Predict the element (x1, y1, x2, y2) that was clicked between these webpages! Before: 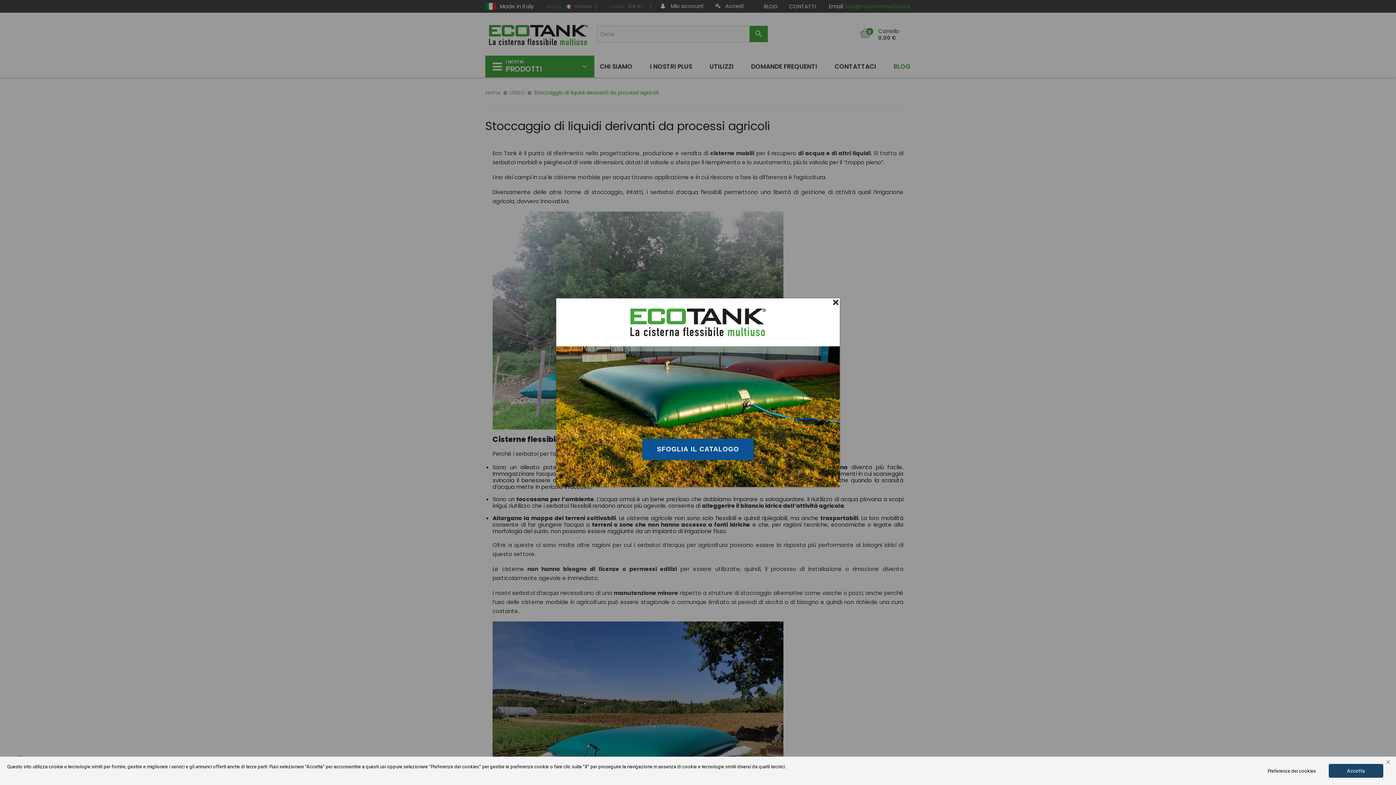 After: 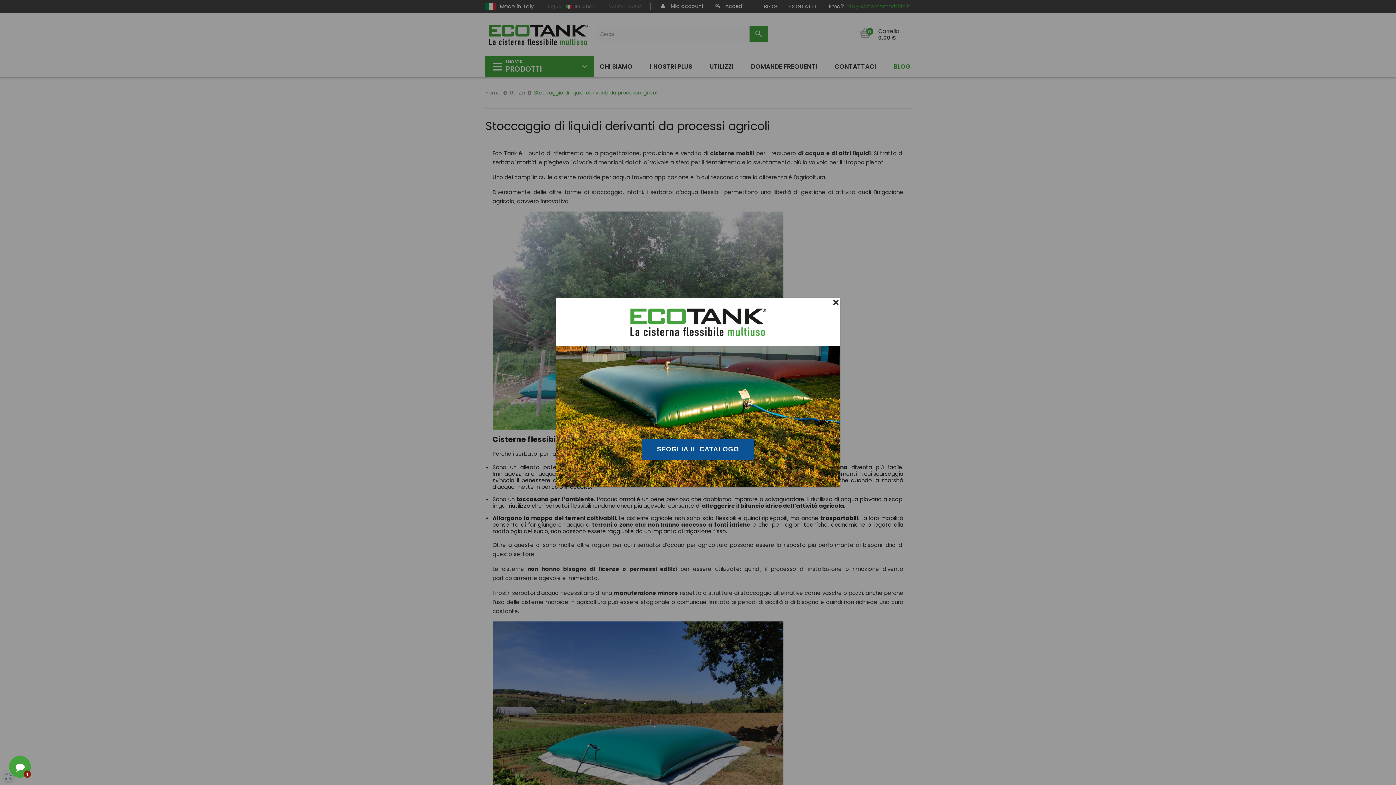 Action: label: × bbox: (1386, 760, 1390, 764)